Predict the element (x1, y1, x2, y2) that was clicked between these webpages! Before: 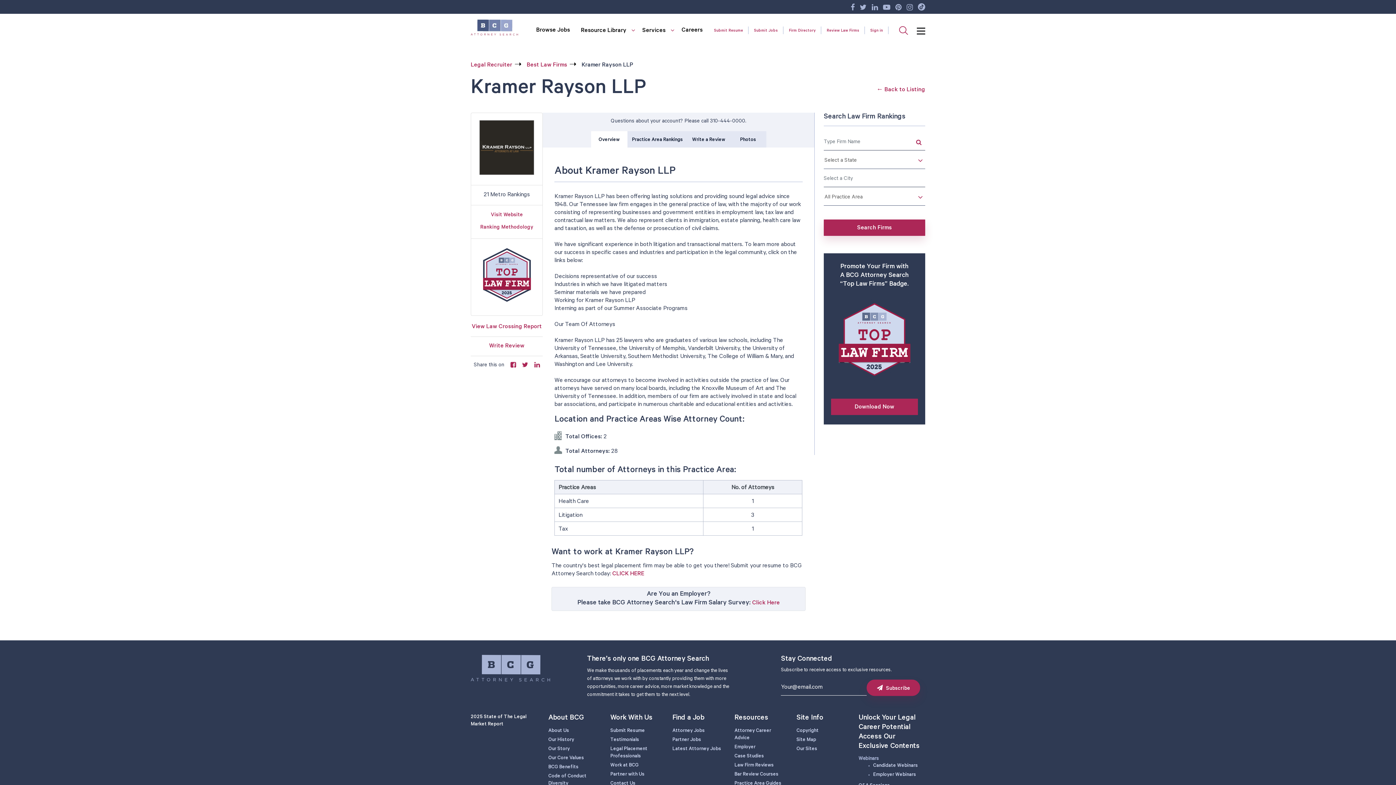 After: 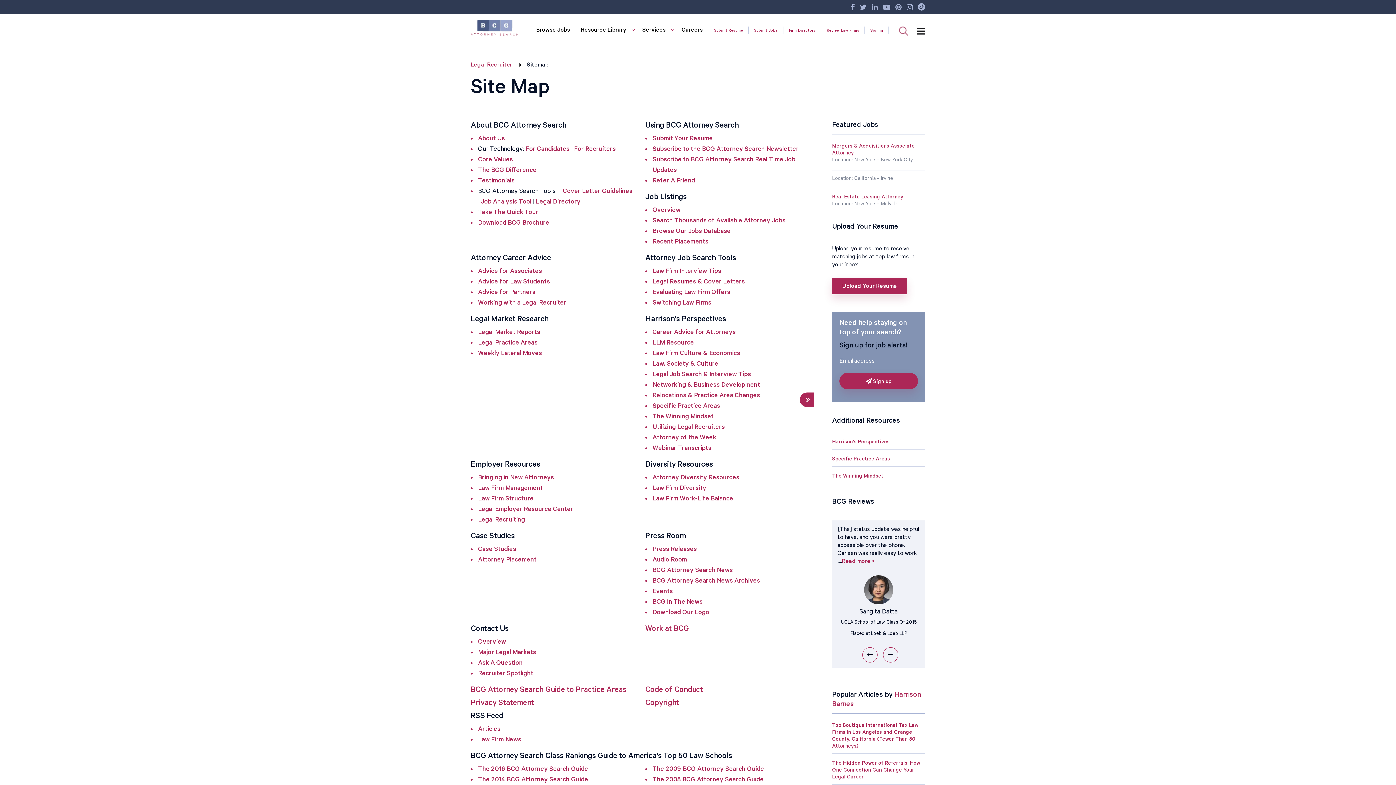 Action: label: Site Map bbox: (796, 737, 816, 743)